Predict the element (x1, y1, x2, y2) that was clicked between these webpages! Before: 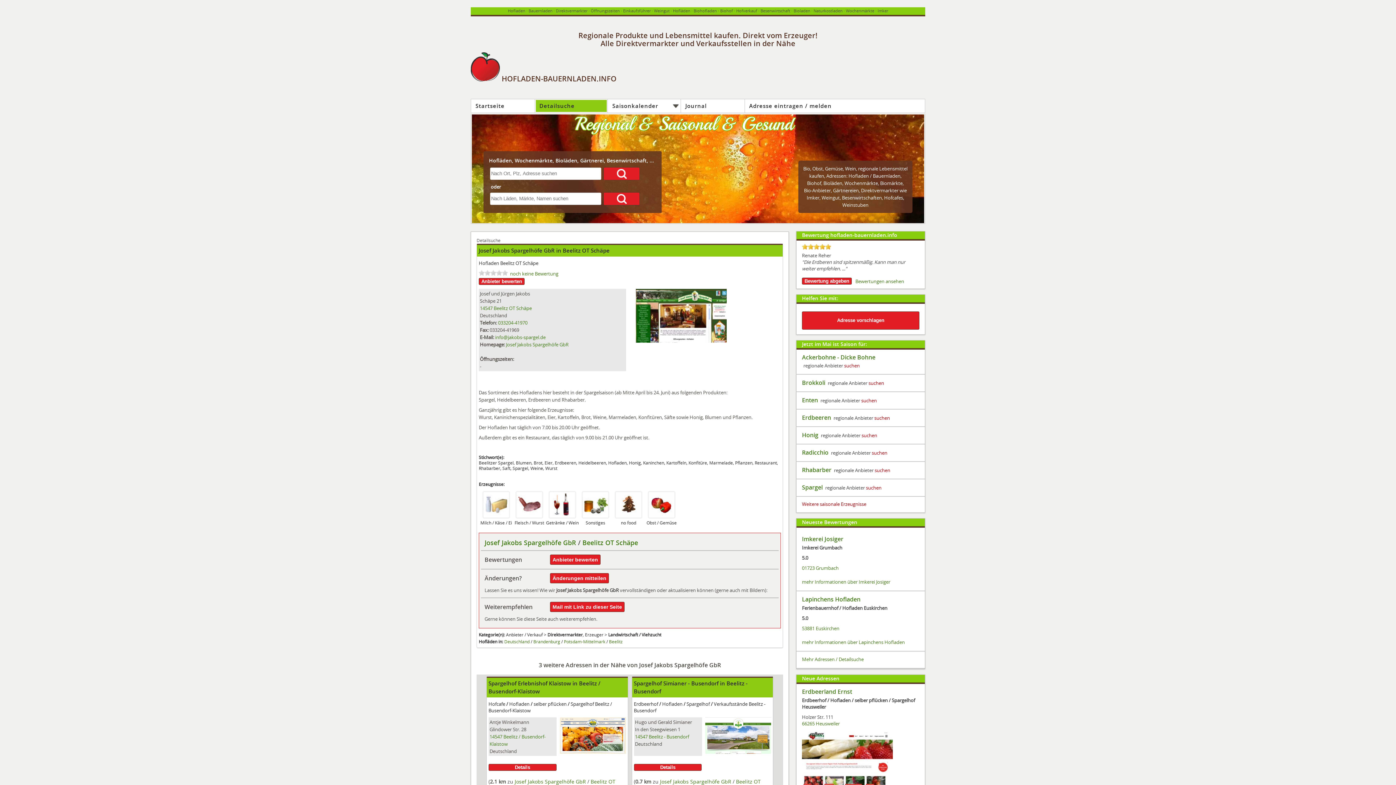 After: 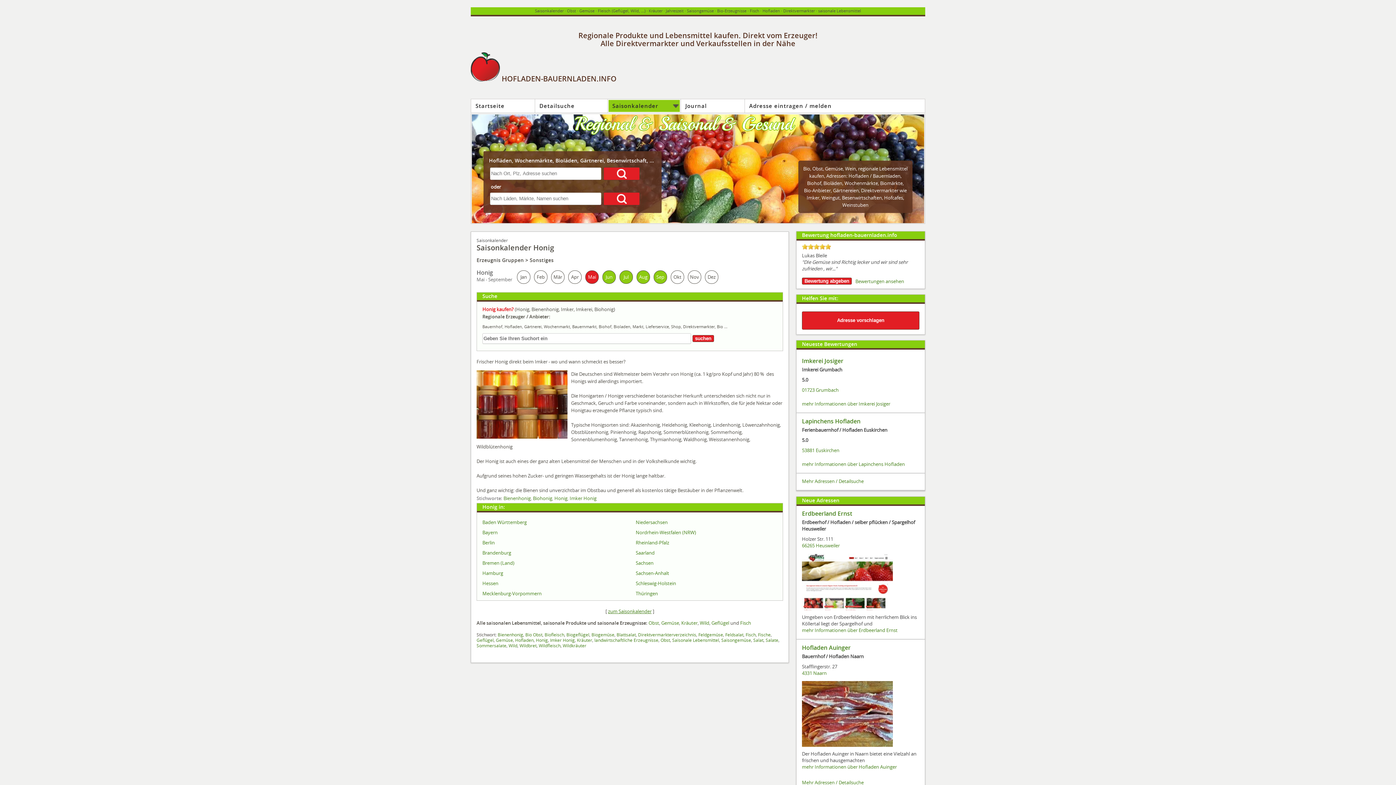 Action: label: suchen bbox: (861, 432, 877, 438)